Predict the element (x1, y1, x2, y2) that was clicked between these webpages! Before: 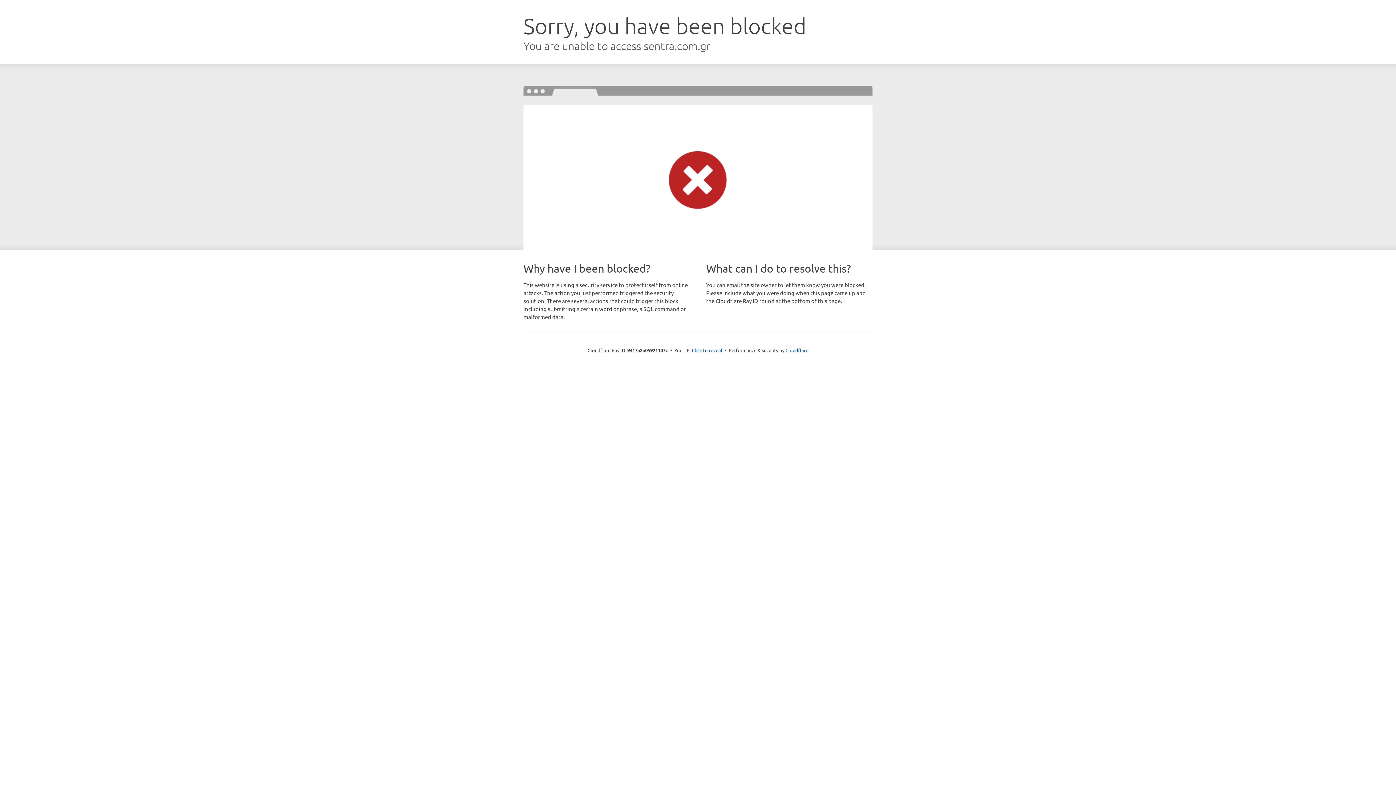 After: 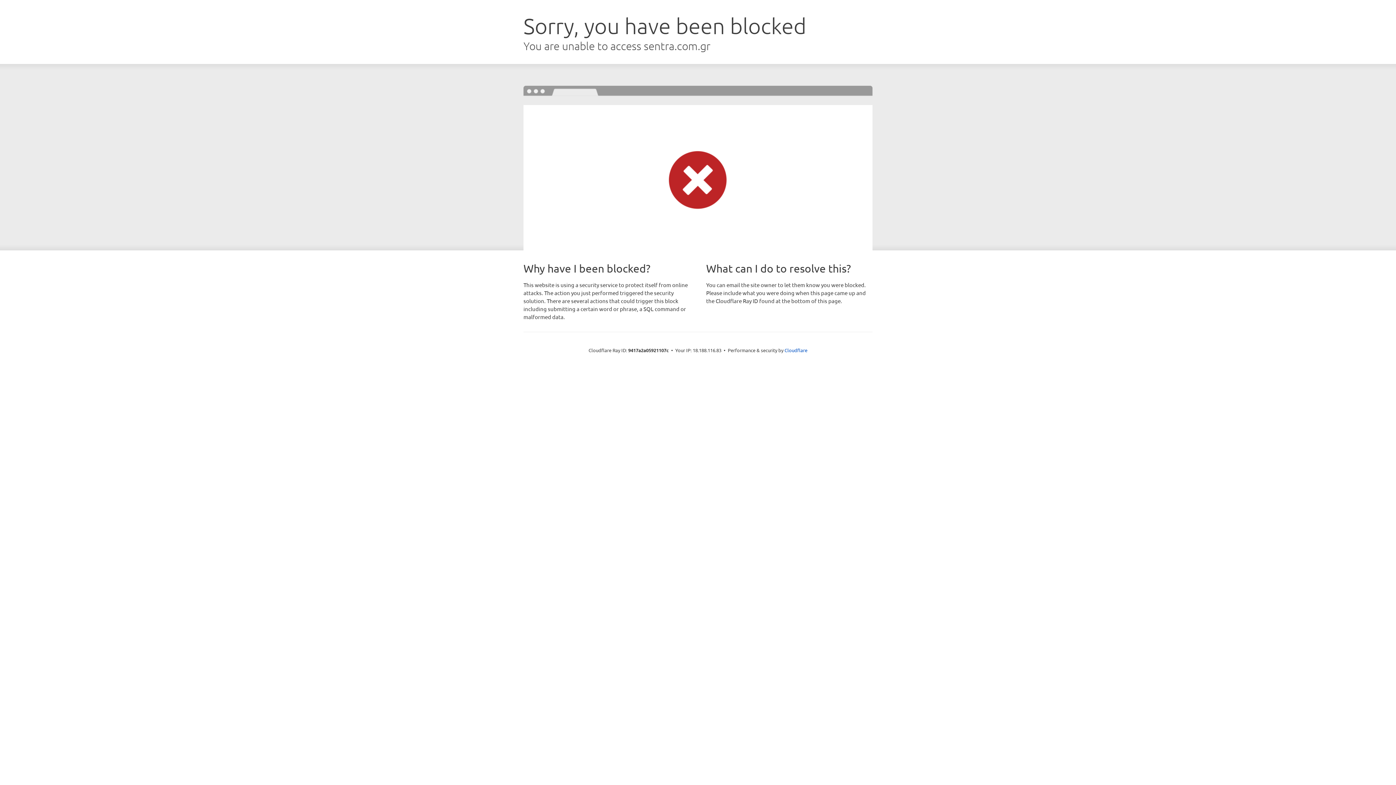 Action: label: Click to reveal bbox: (692, 346, 722, 353)